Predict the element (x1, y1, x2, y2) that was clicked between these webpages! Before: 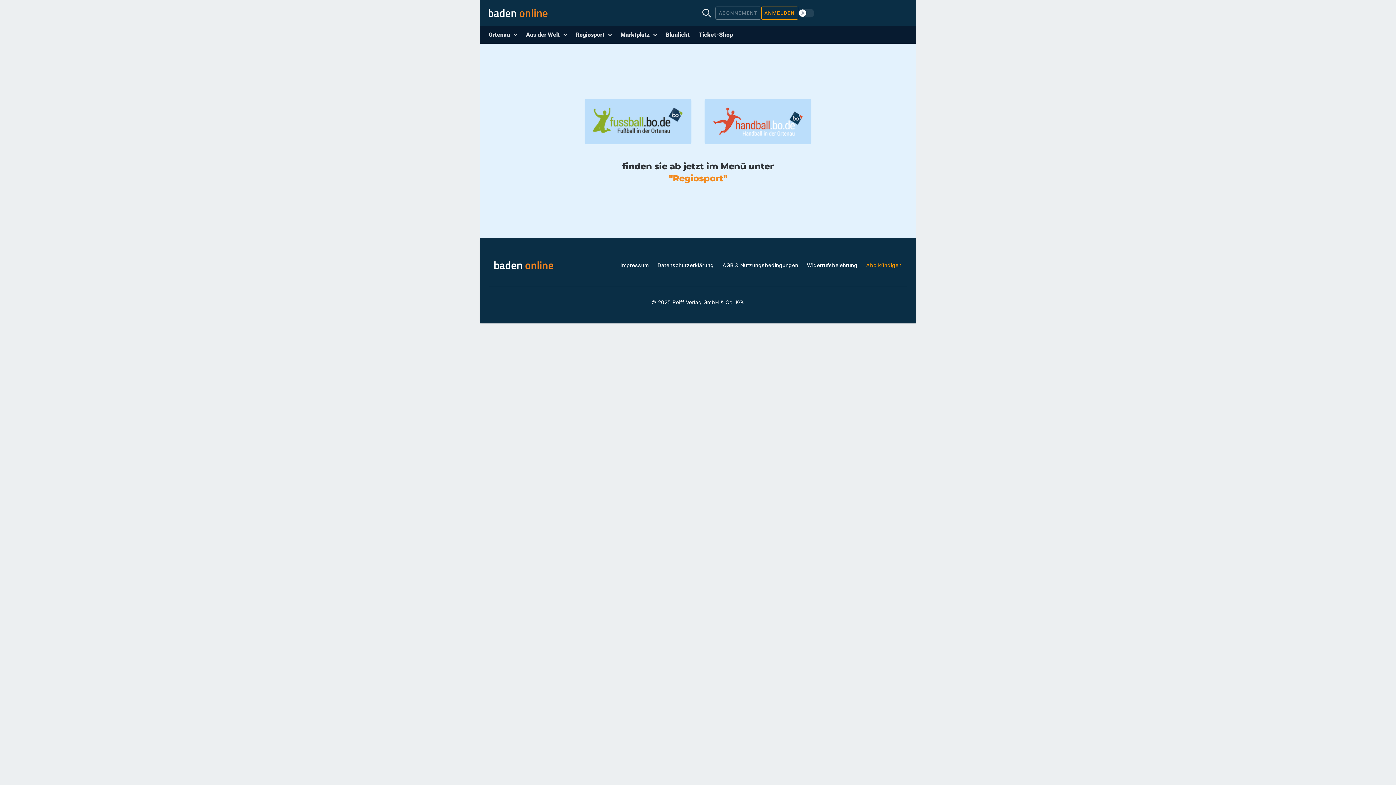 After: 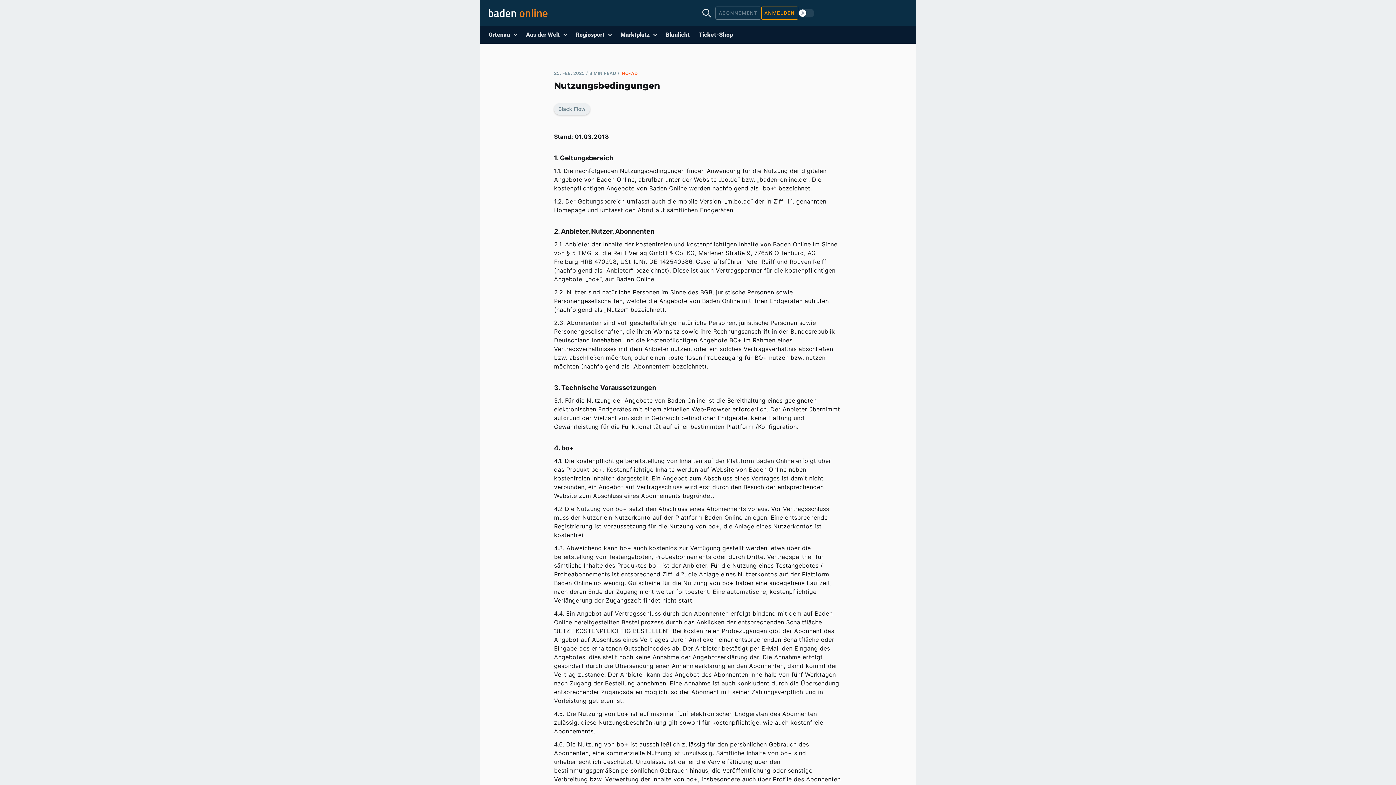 Action: label: AGB & Nutzungsbedingungen bbox: (722, 262, 798, 268)